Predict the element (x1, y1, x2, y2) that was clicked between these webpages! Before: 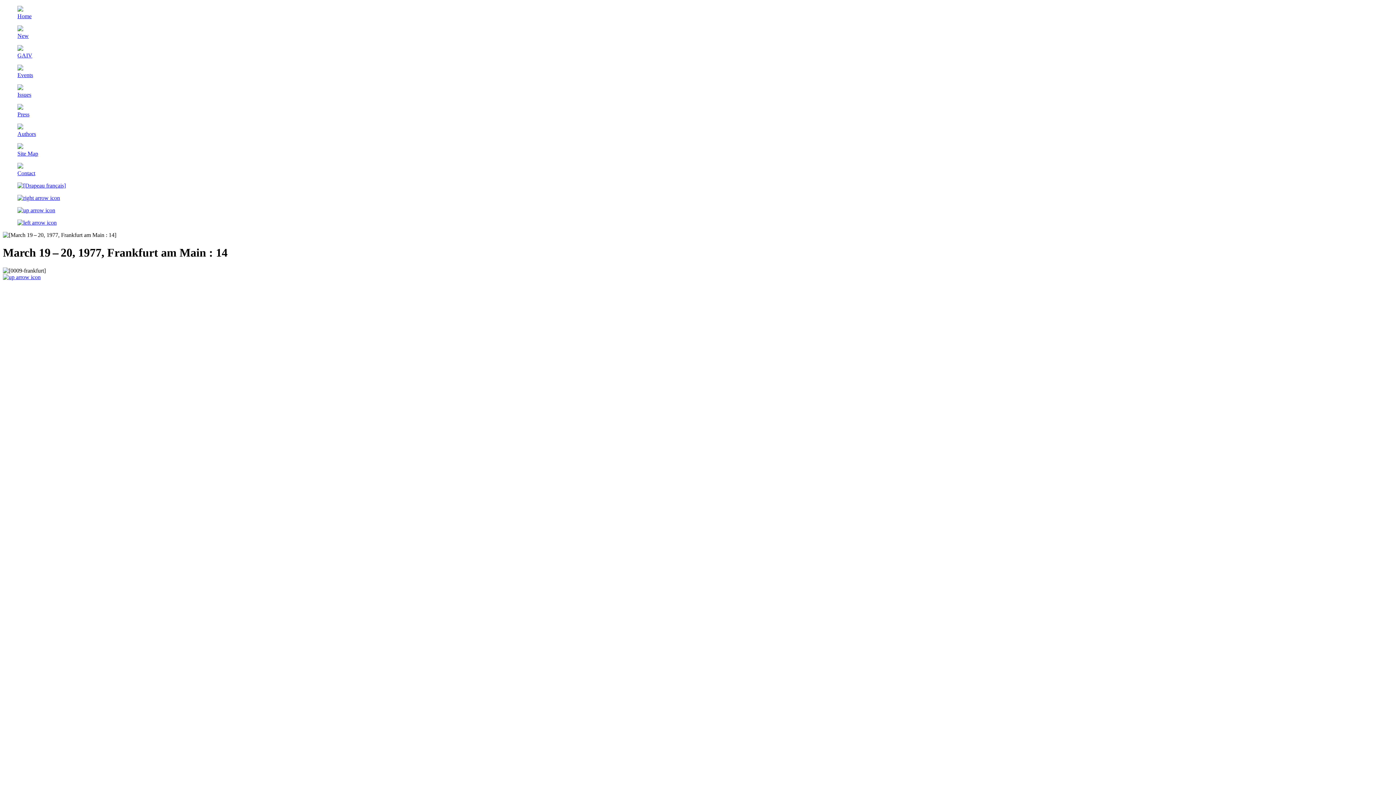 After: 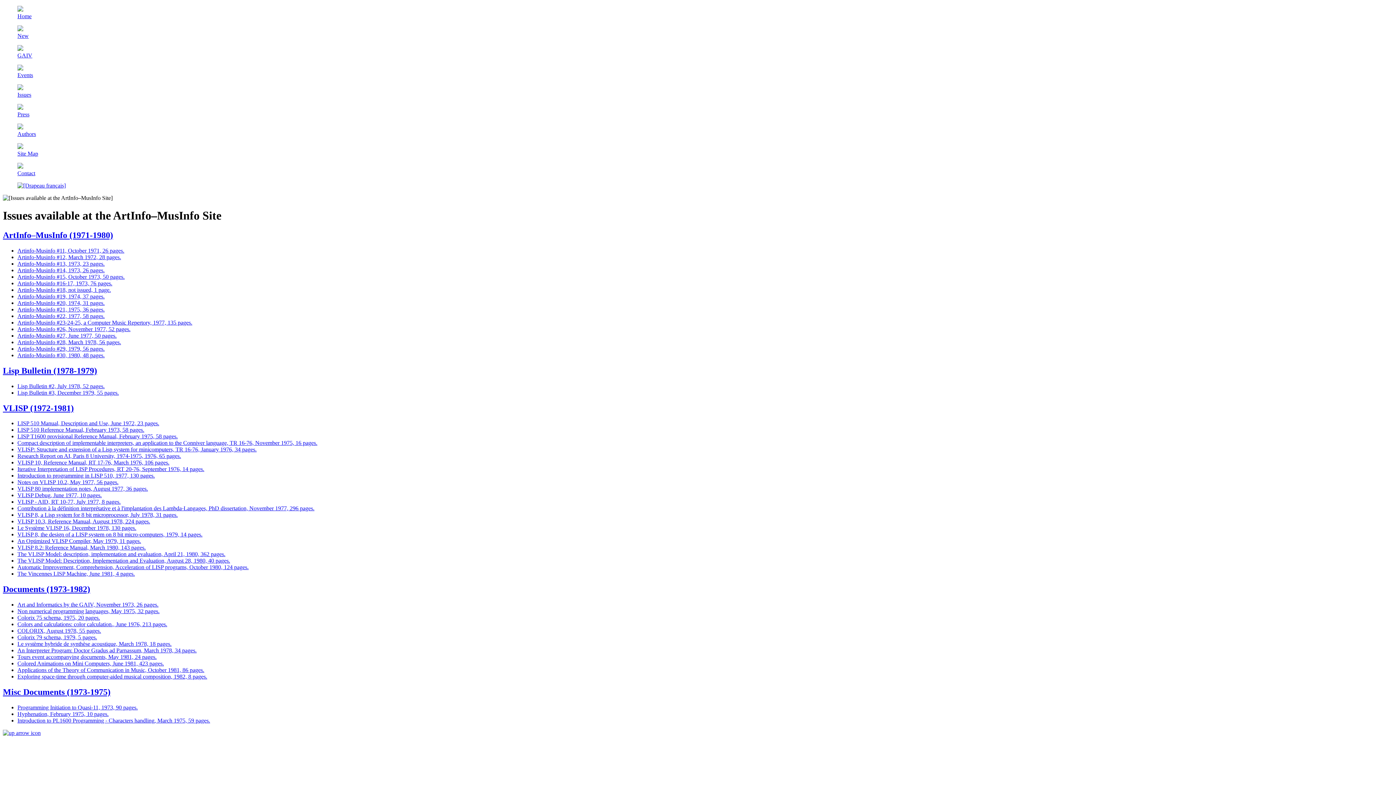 Action: label: Issues bbox: (17, 85, 1378, 98)